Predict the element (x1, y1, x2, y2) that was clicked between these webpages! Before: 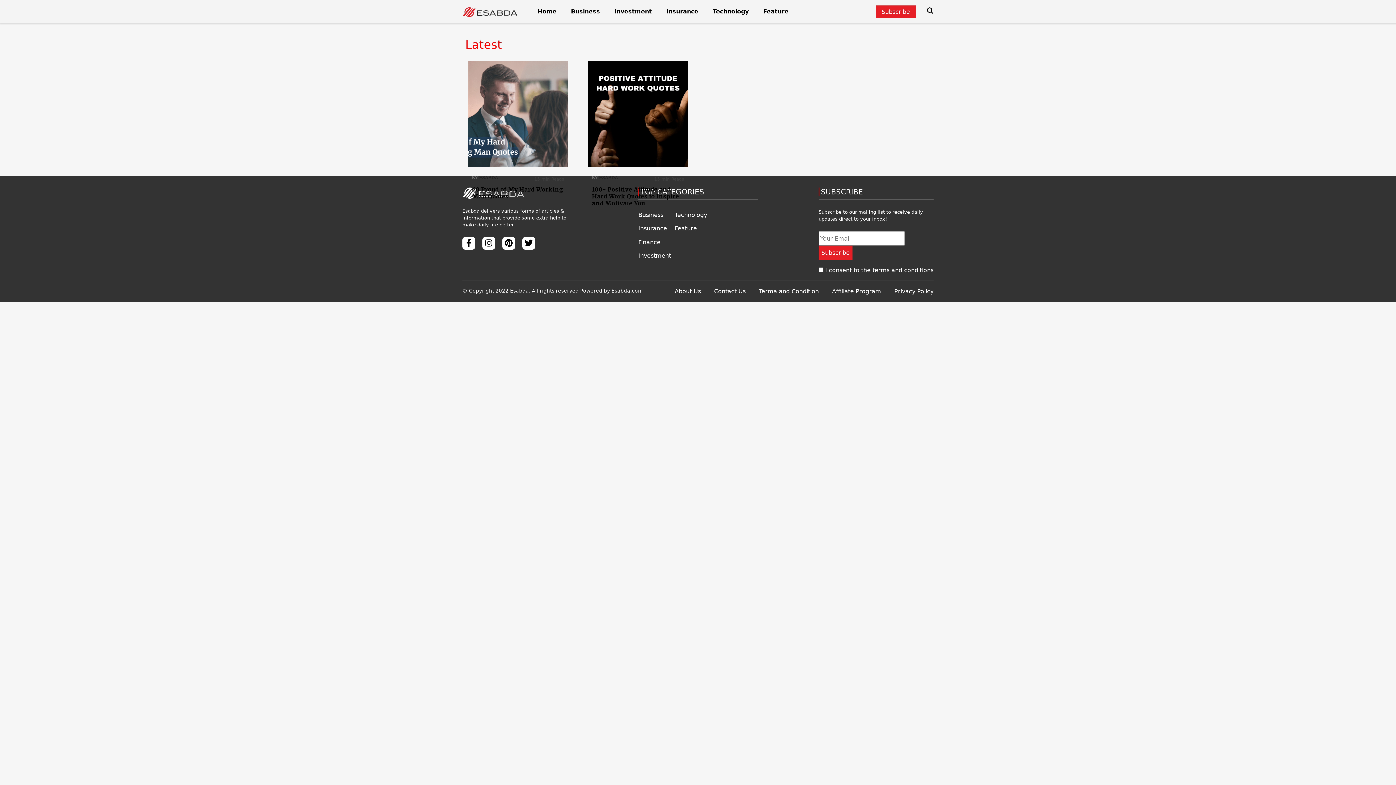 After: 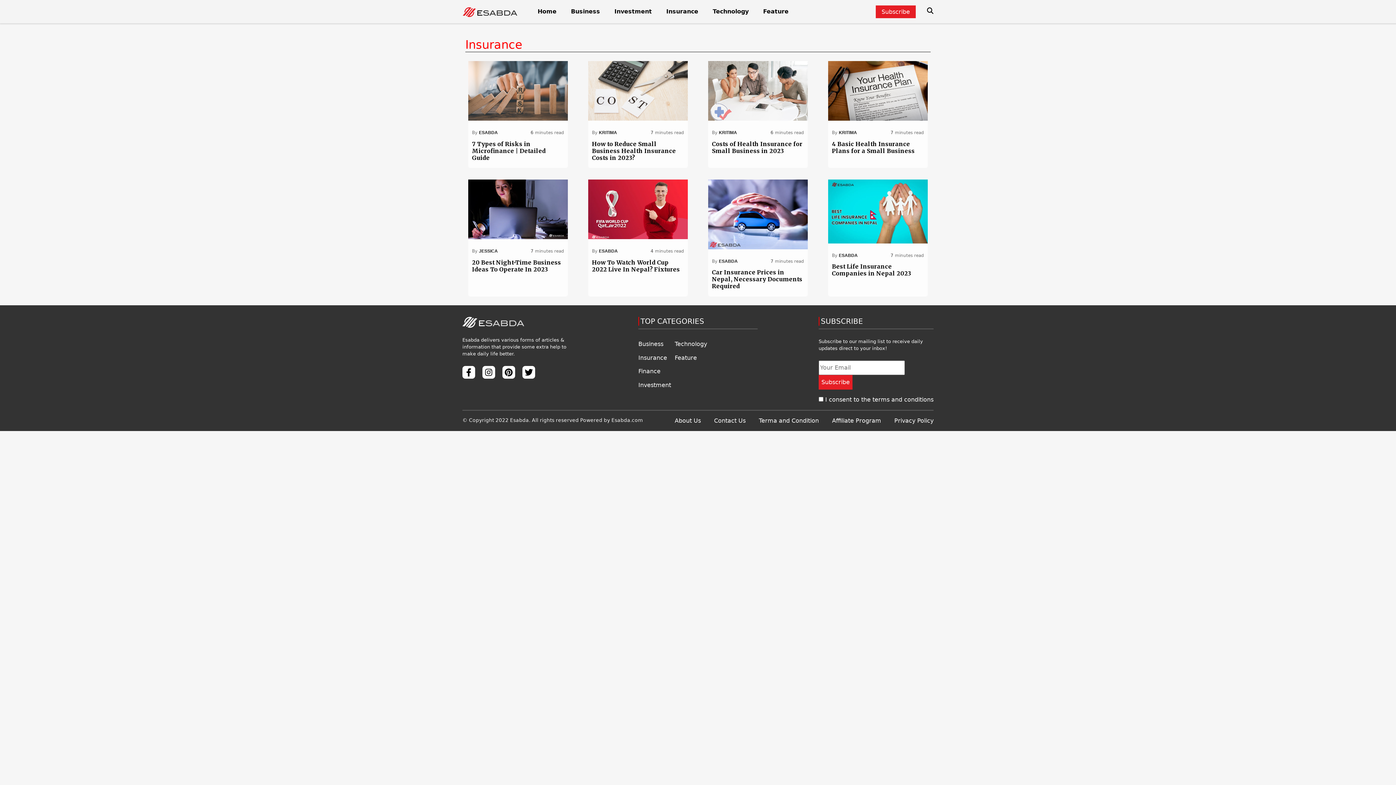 Action: bbox: (663, 4, 701, 18) label: Insurance